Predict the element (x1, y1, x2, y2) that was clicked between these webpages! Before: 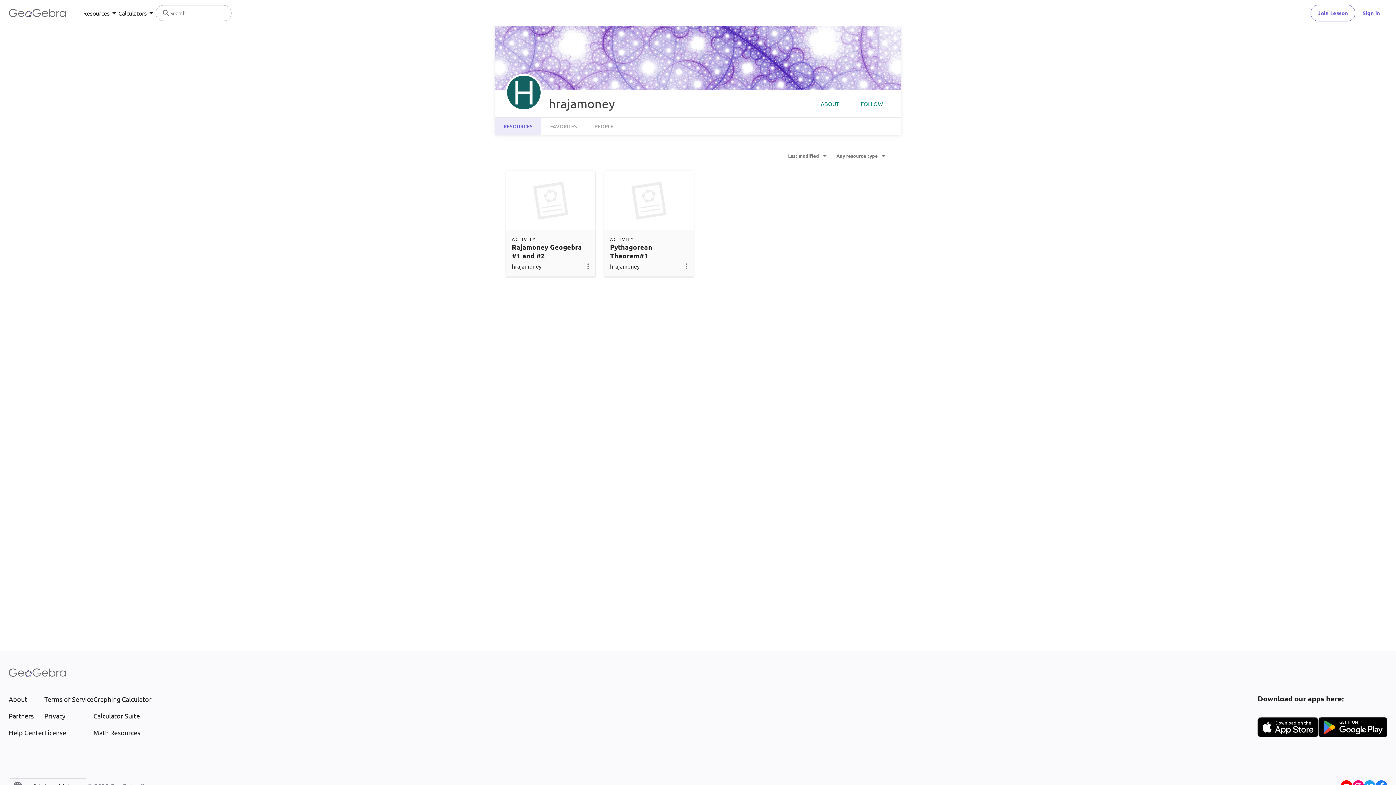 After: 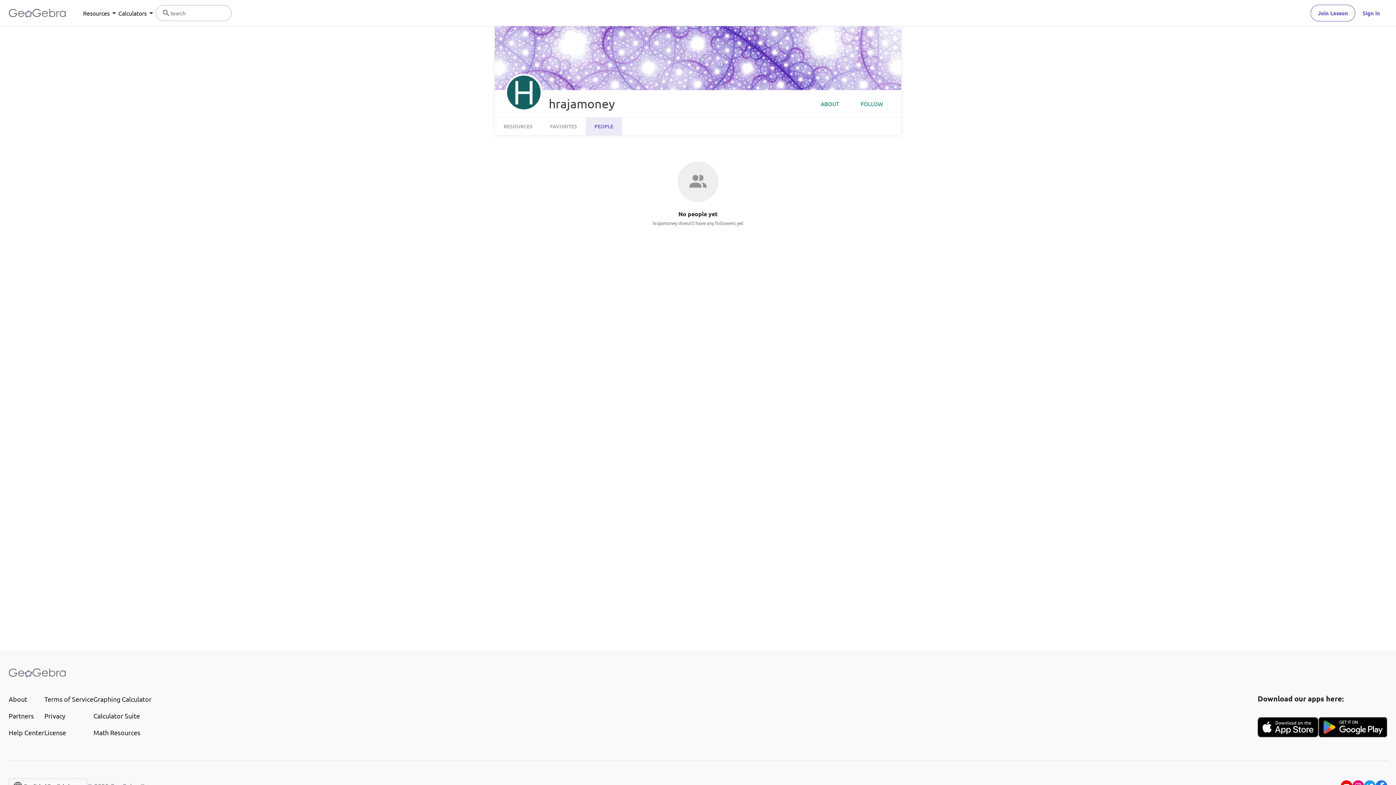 Action: bbox: (585, 117, 622, 135) label: PEOPLE